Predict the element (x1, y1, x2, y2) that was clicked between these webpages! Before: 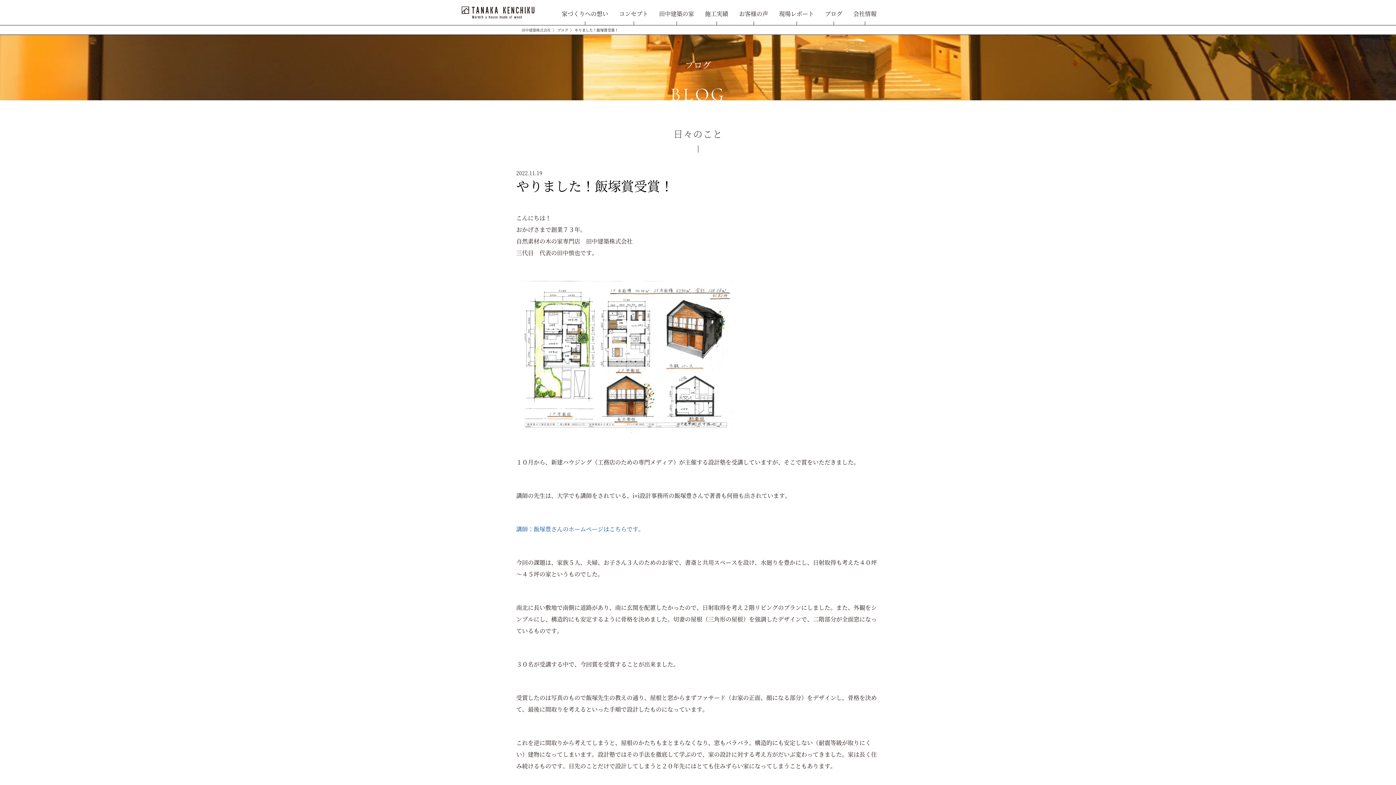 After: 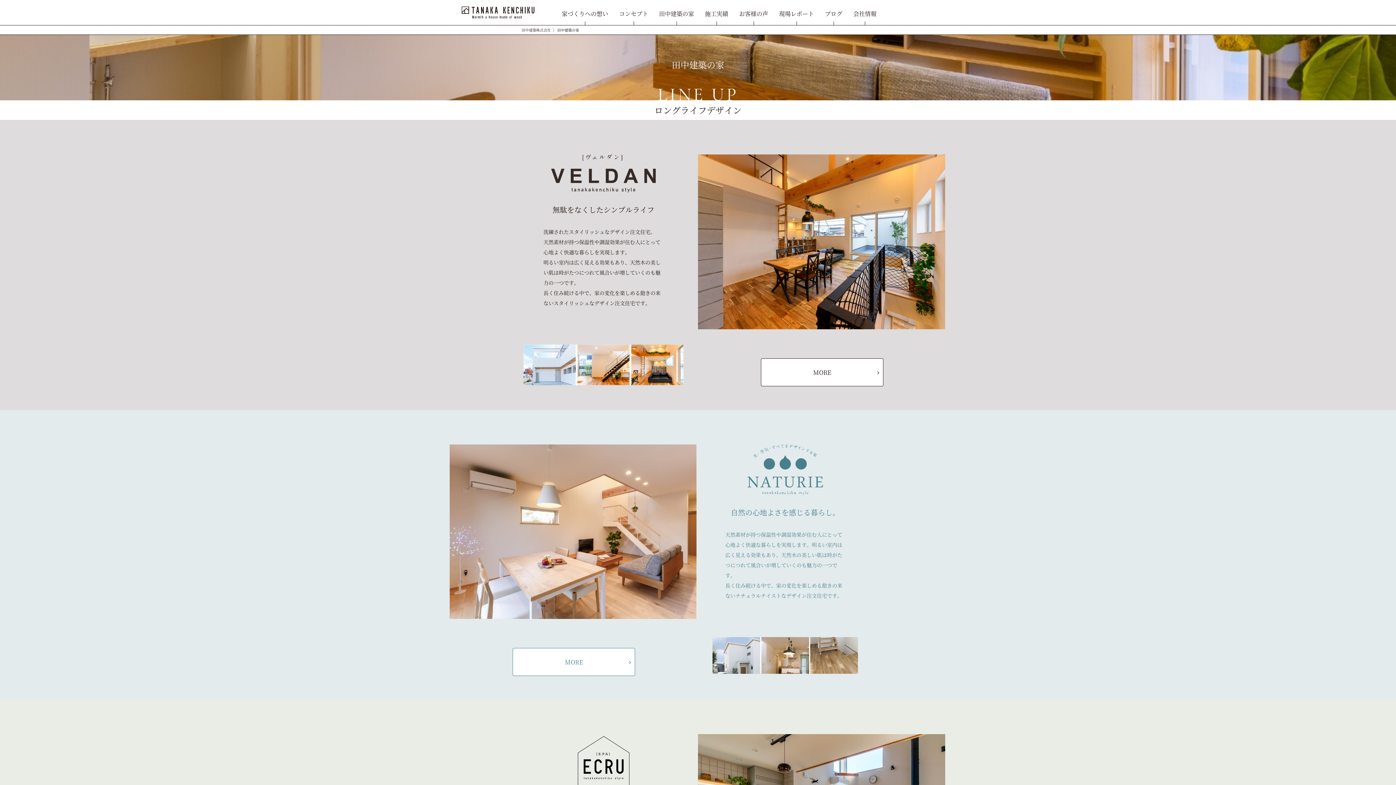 Action: bbox: (653, 0, 699, 25) label: 田中建築の家